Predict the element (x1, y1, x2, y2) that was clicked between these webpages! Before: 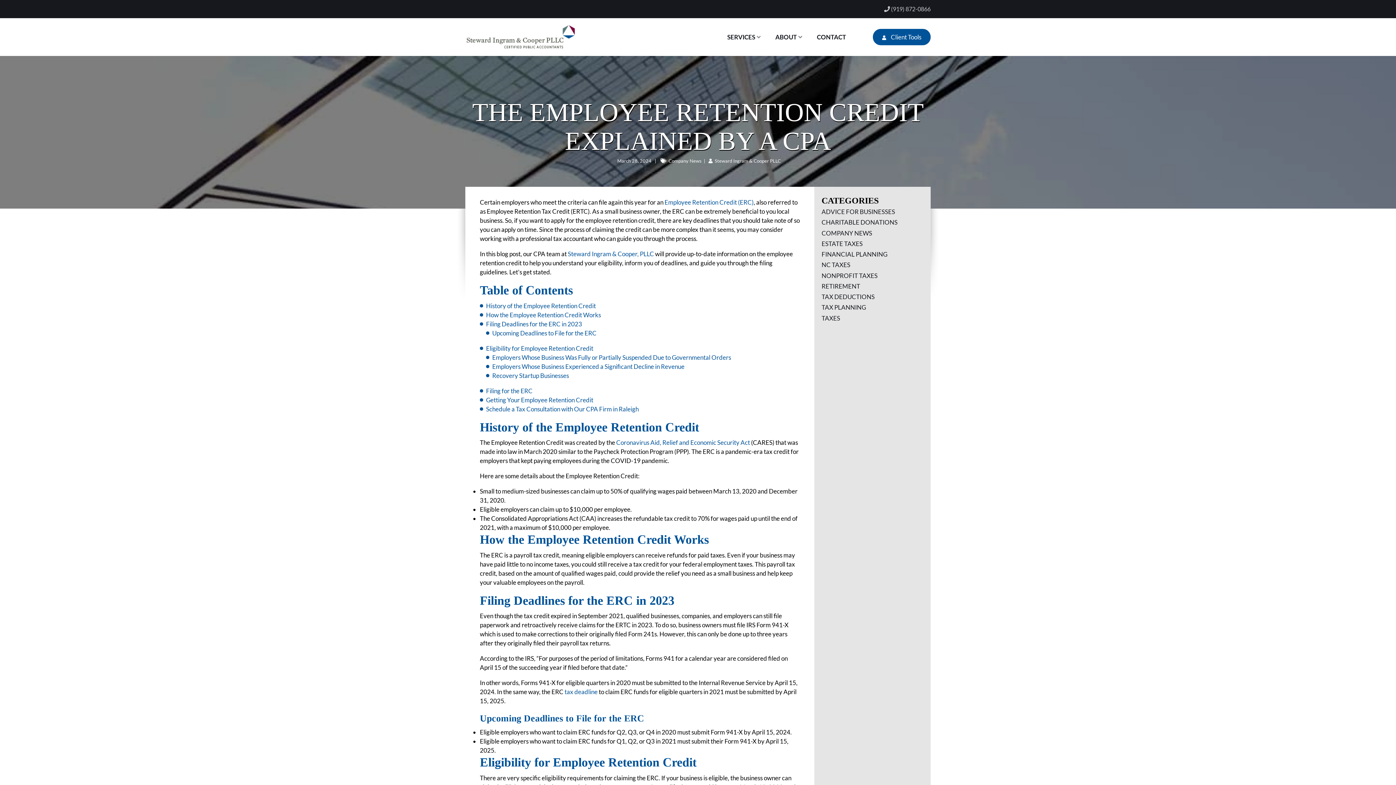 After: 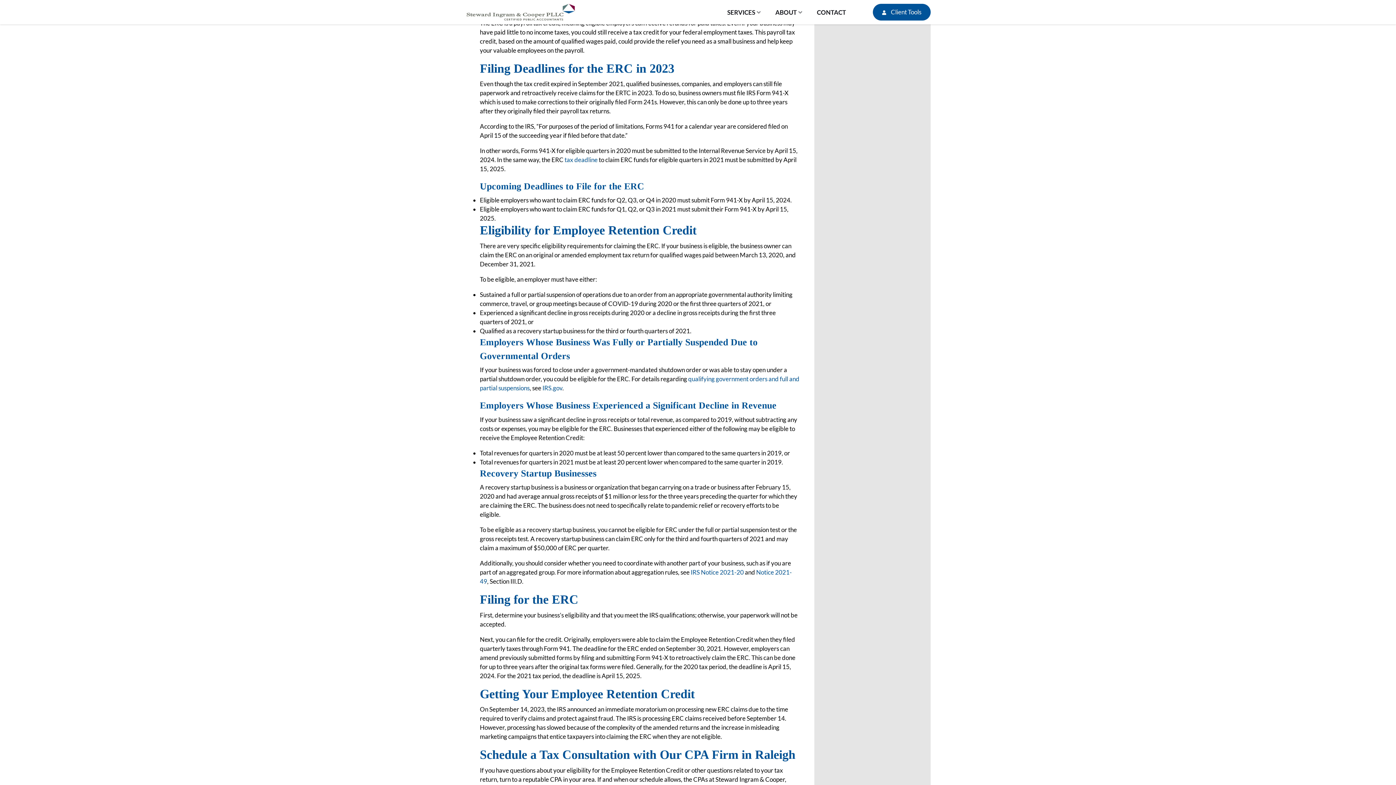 Action: bbox: (486, 311, 601, 318) label: How the Employee Retention Credit Works